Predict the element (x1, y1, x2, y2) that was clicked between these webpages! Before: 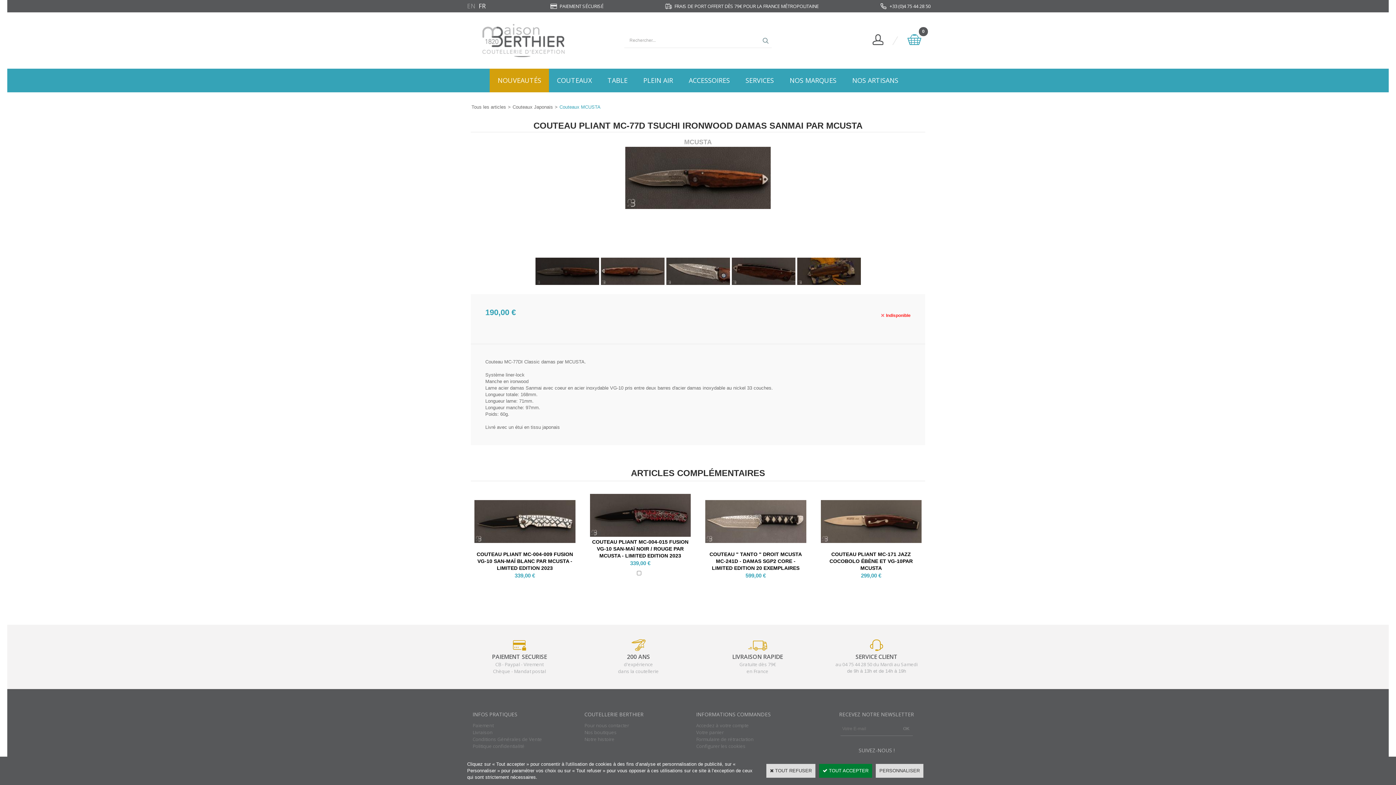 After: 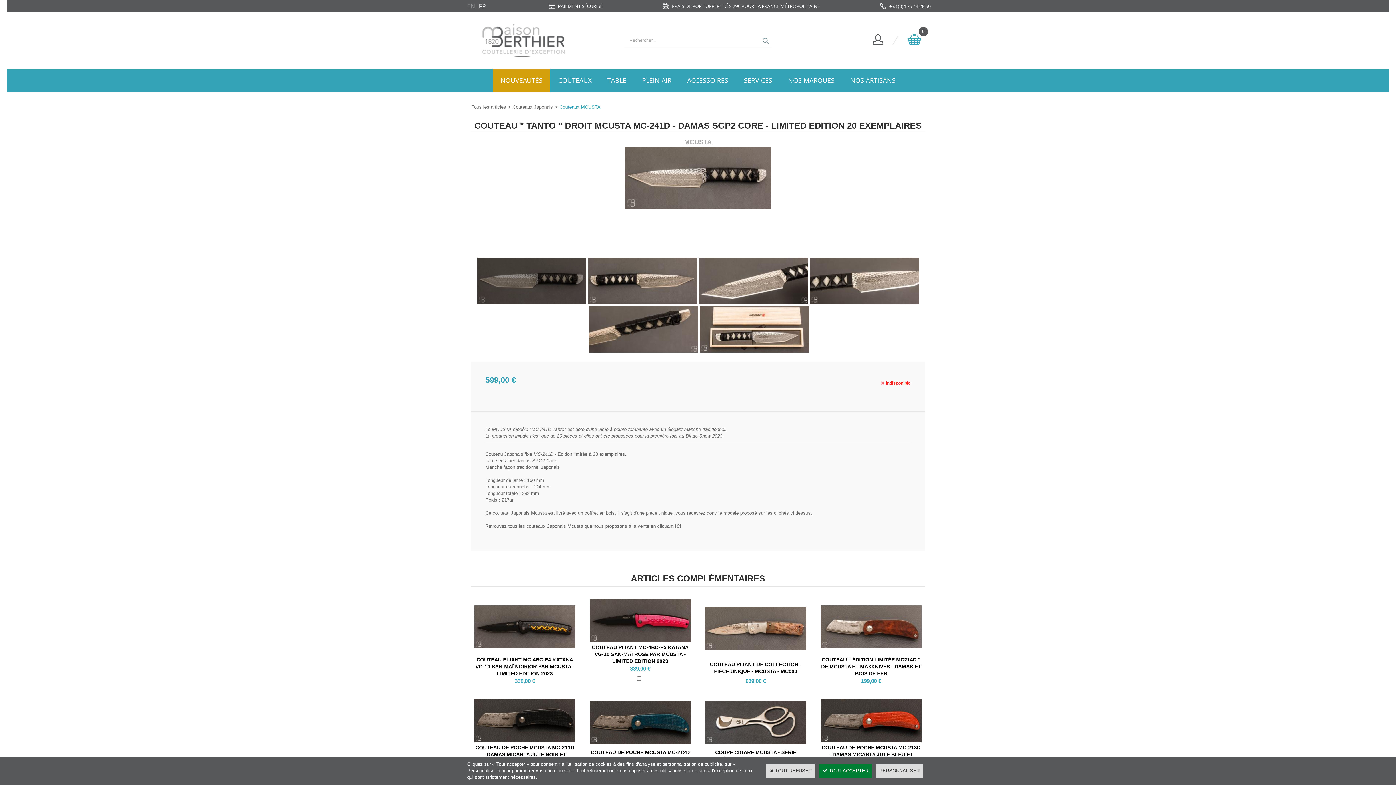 Action: label: COUTEAU " TANTO " DROIT MCUSTA MC-241D - DAMAS SGP2 CORE - LIMITED EDITION 20 EXEMPLAIRES bbox: (705, 551, 806, 572)